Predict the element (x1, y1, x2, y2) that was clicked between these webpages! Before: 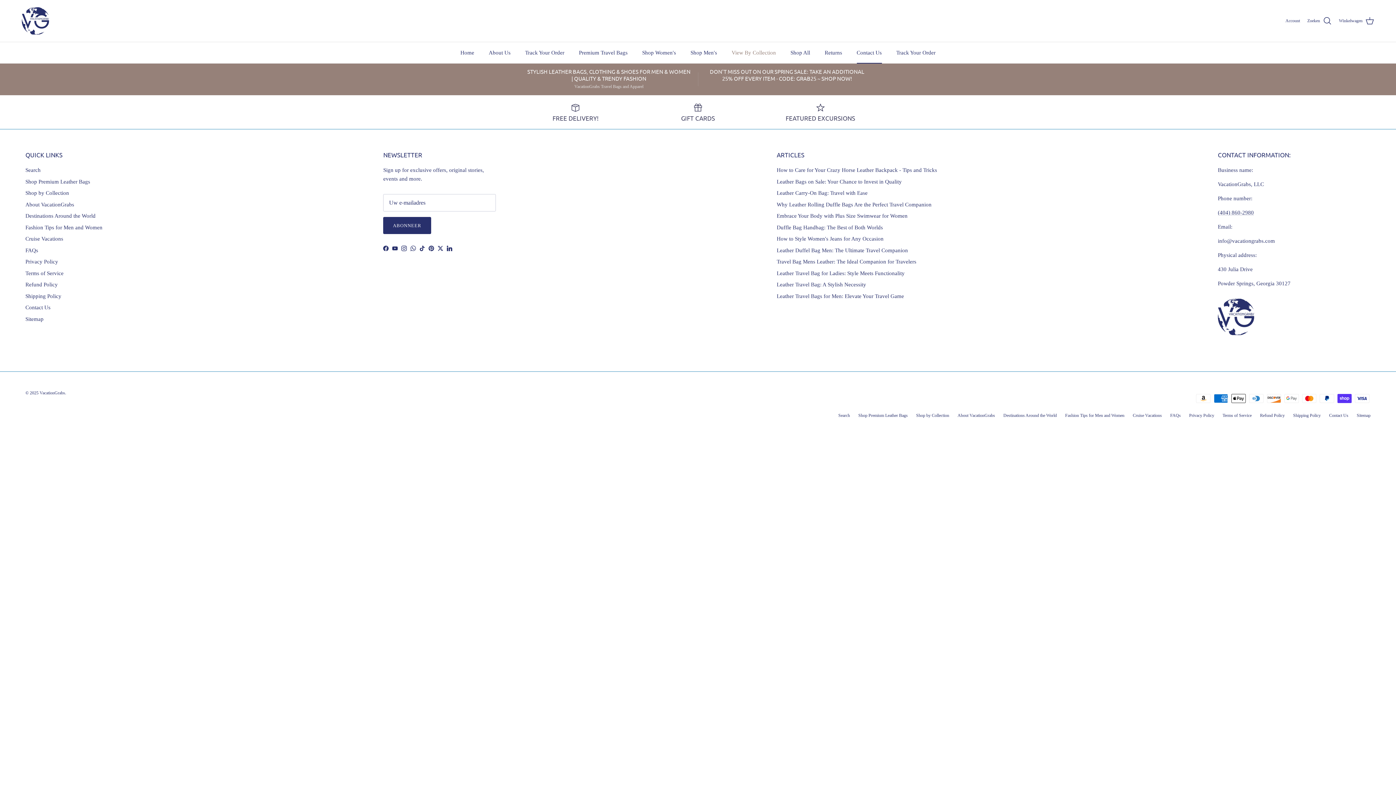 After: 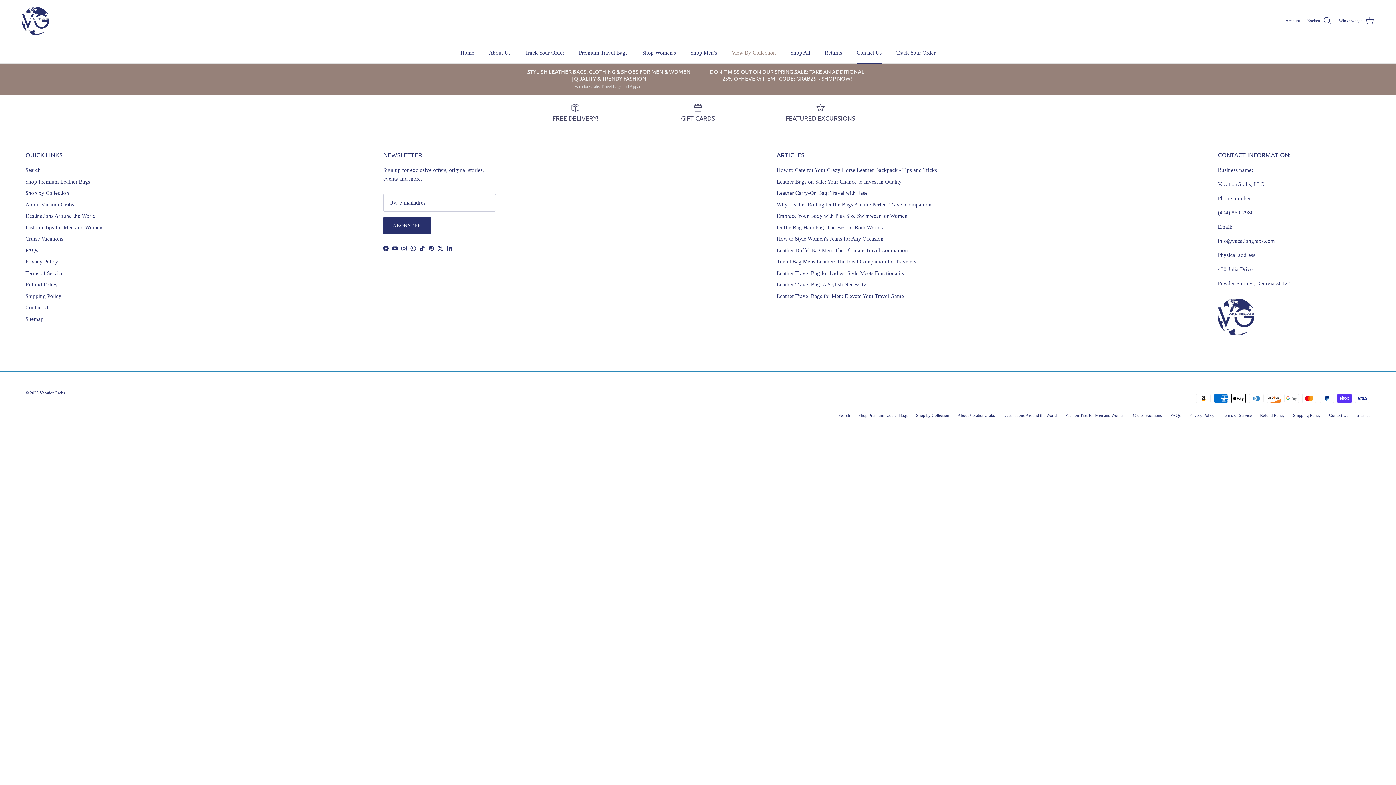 Action: bbox: (401, 245, 407, 251) label: Instagram